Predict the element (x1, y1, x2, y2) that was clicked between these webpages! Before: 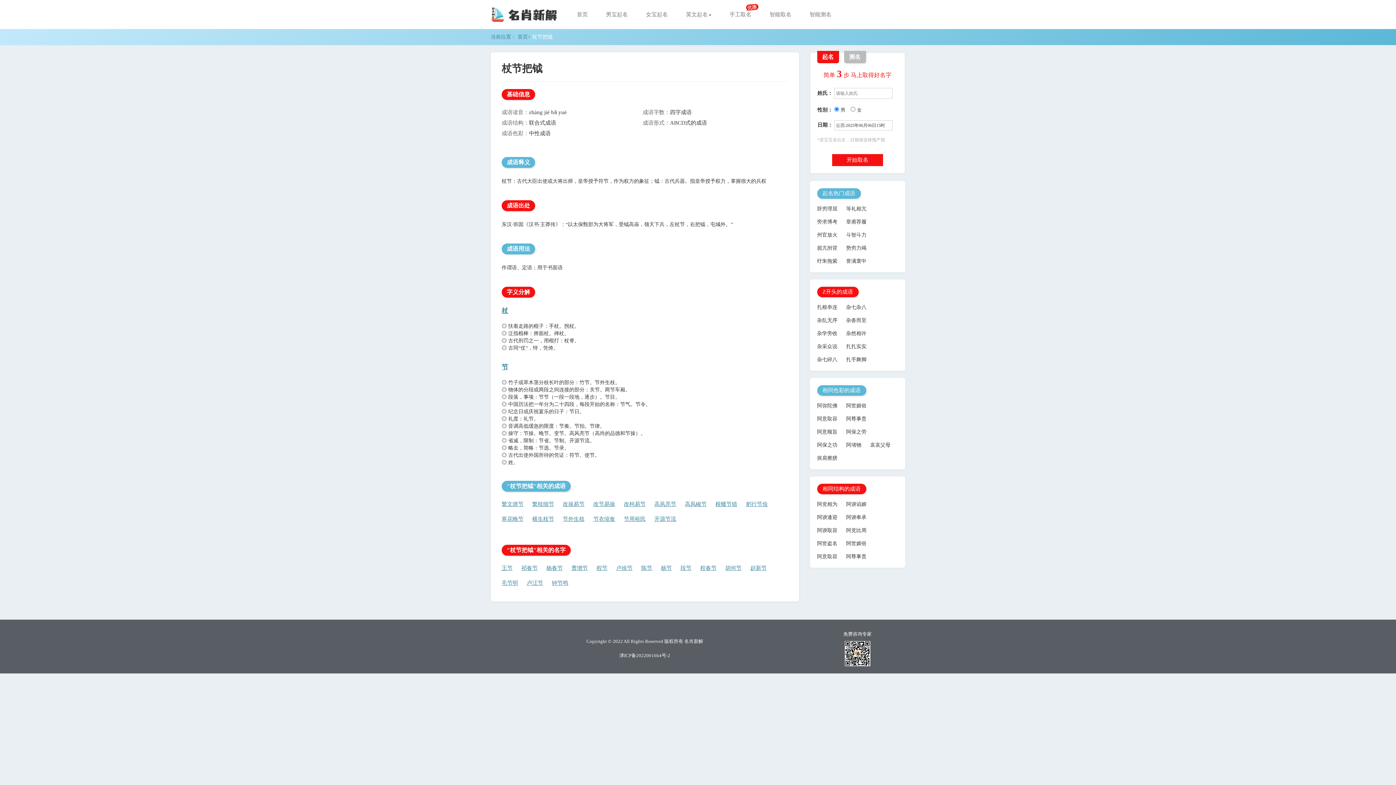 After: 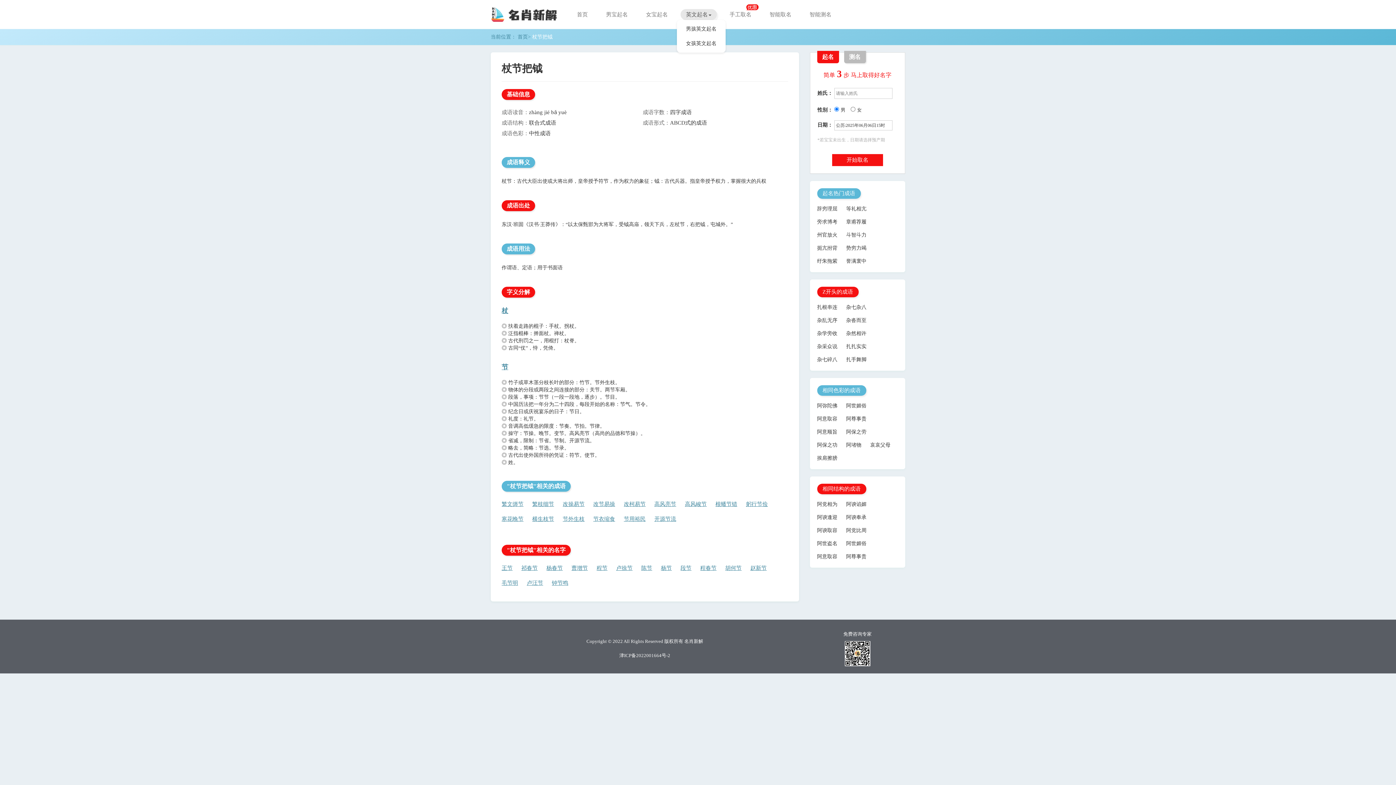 Action: label: 英文起名 bbox: (680, 9, 717, 20)